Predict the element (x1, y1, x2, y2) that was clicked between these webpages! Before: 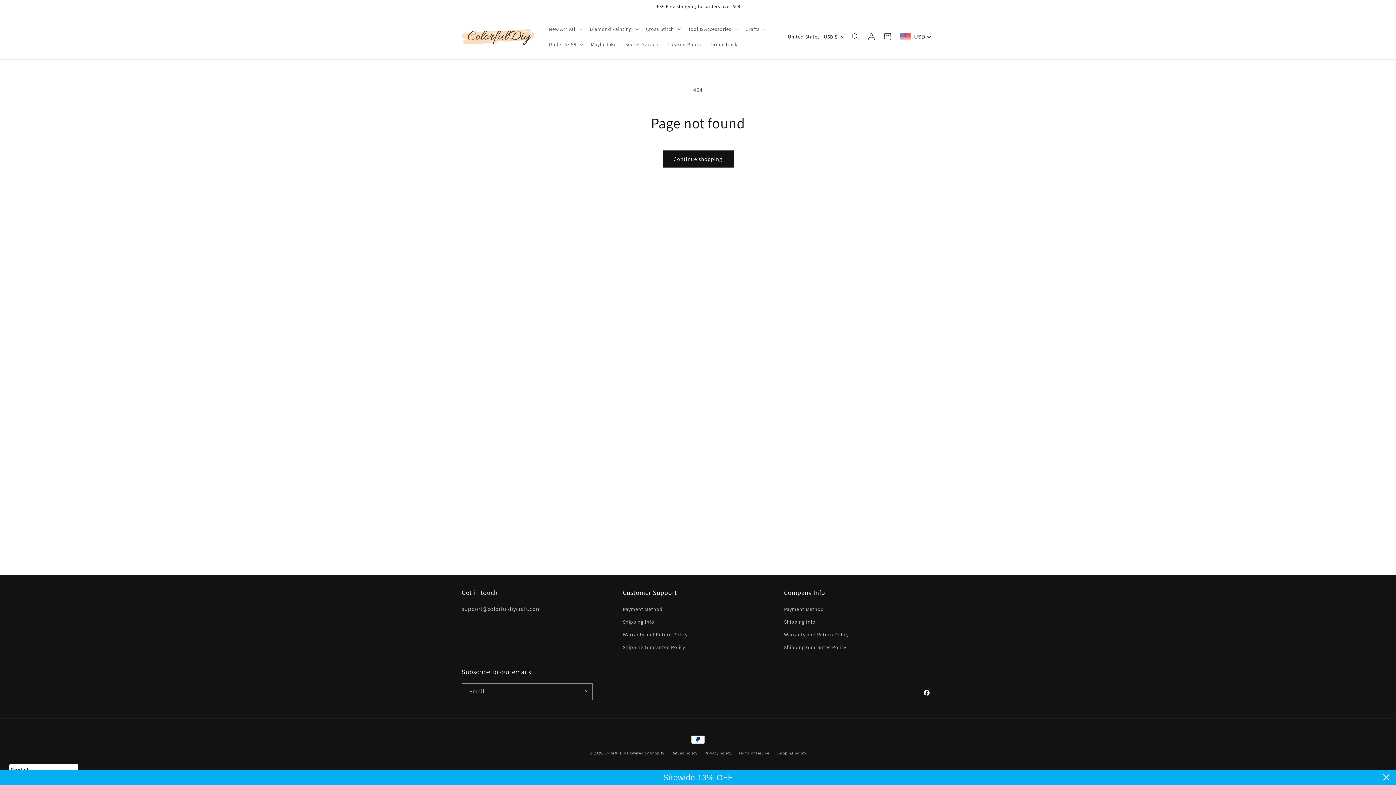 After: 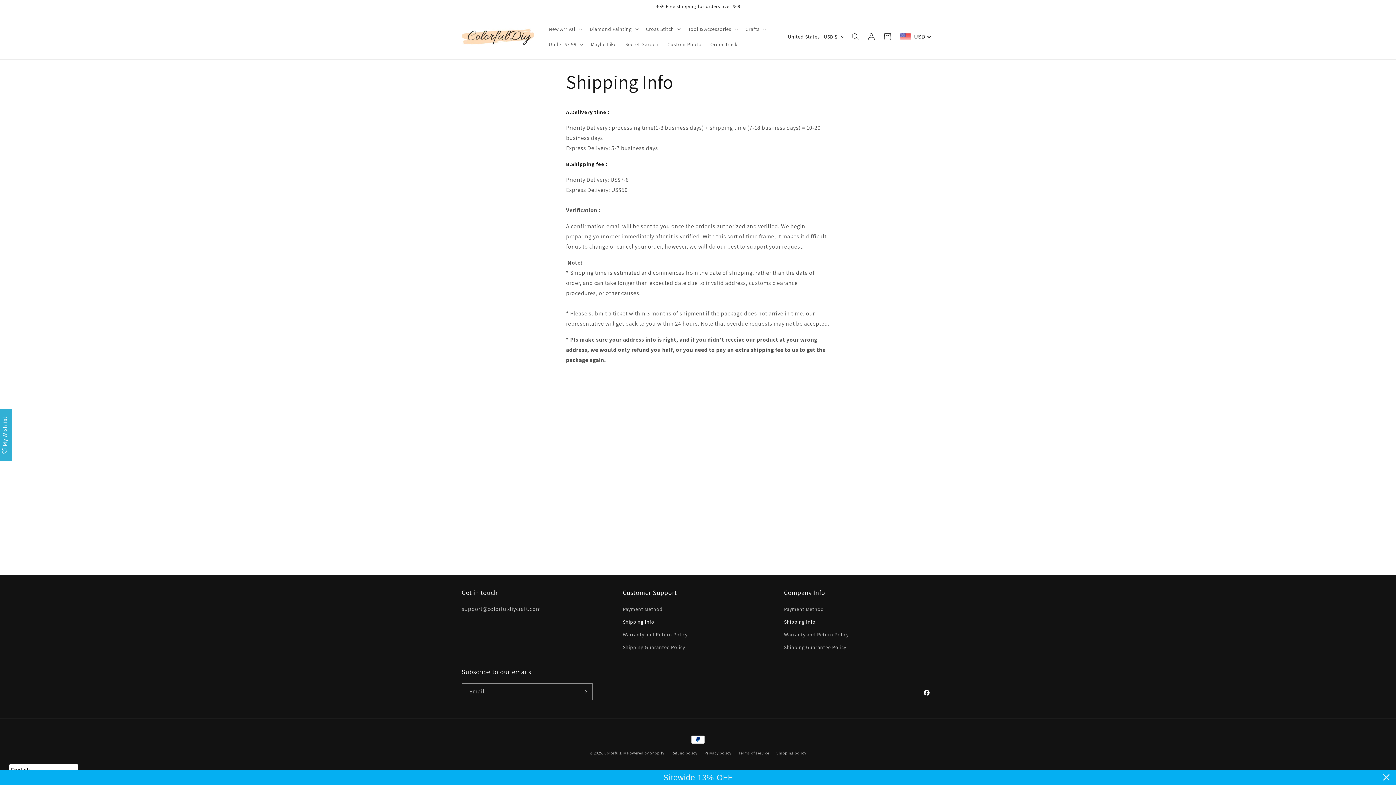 Action: bbox: (623, 616, 654, 628) label: Shipping Info